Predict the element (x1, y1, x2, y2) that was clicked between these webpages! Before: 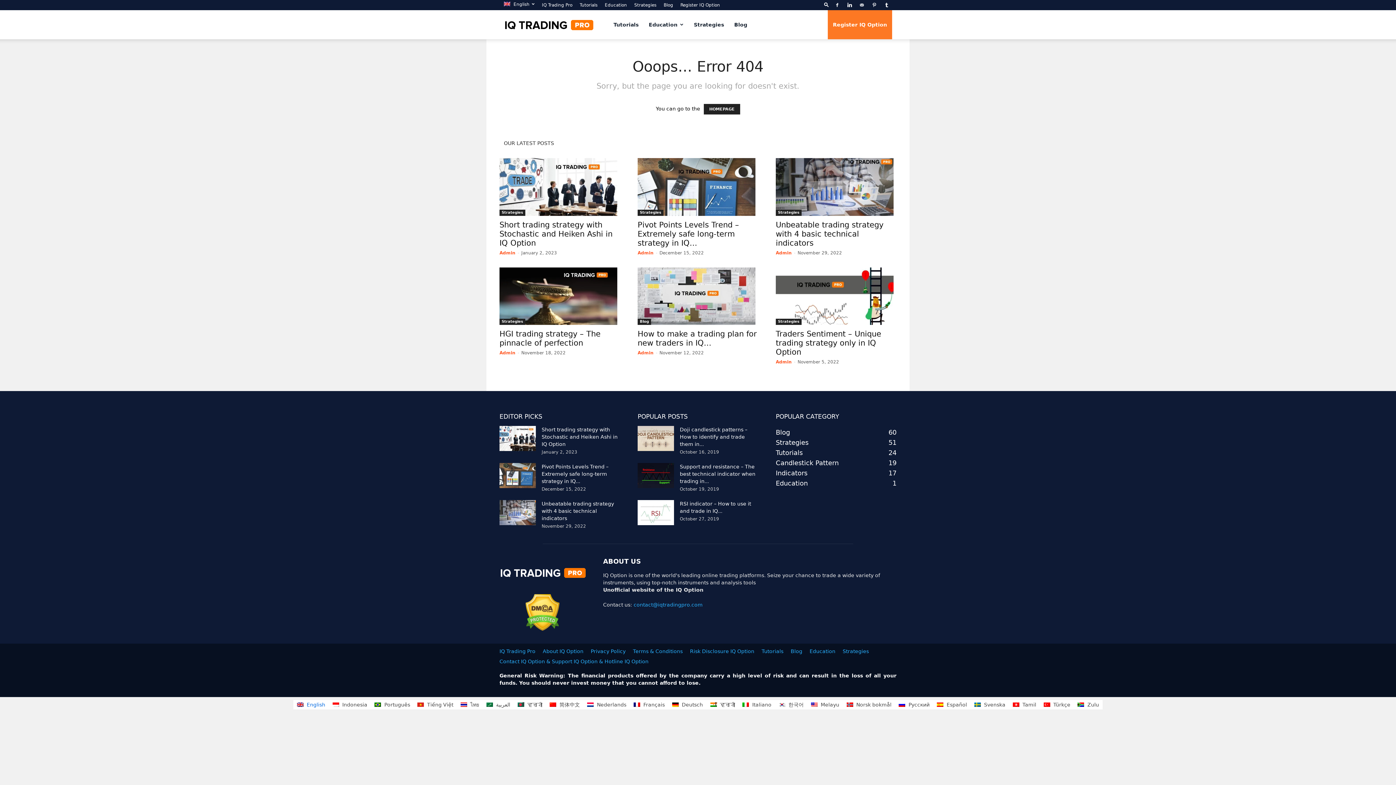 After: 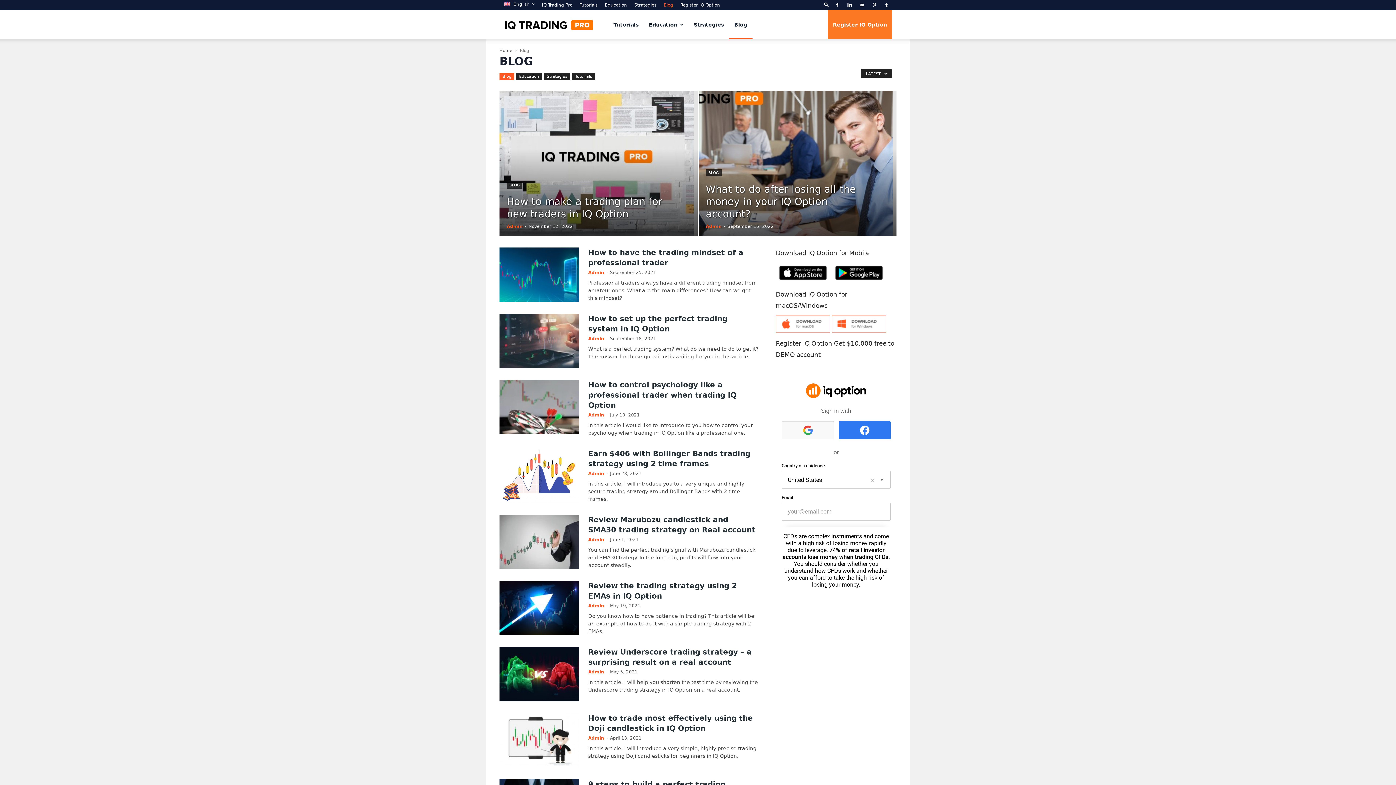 Action: bbox: (637, 319, 651, 325) label: Blog